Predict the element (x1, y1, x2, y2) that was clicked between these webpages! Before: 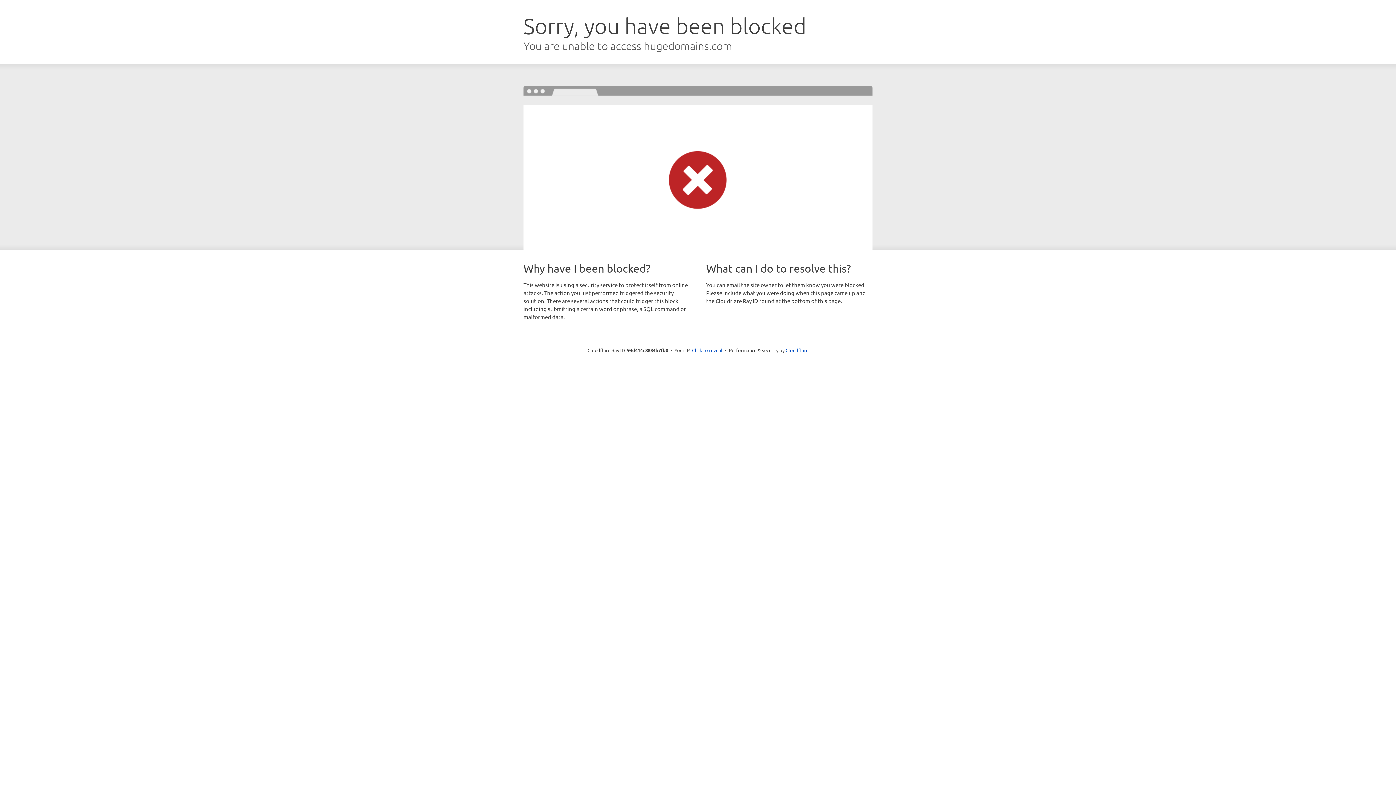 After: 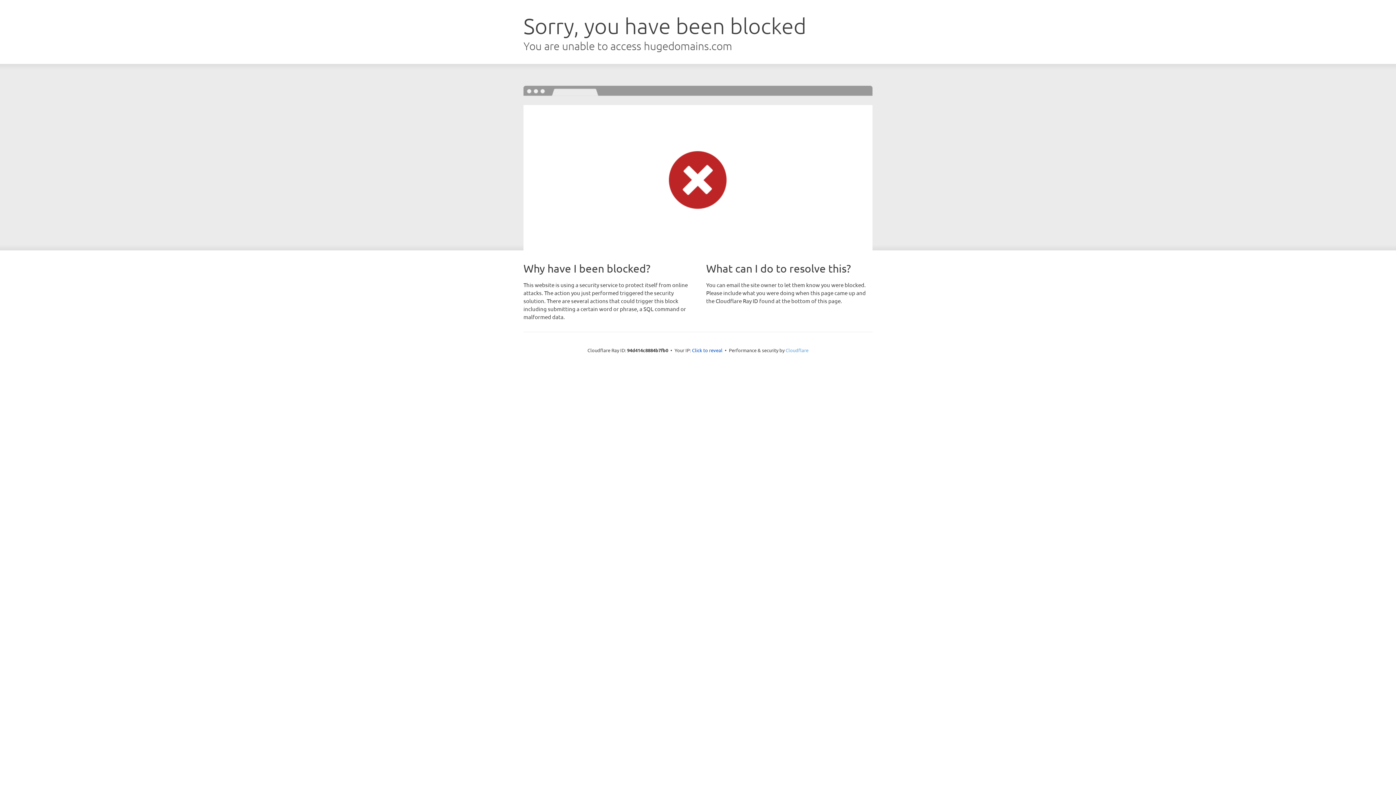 Action: bbox: (785, 347, 808, 353) label: Cloudflare